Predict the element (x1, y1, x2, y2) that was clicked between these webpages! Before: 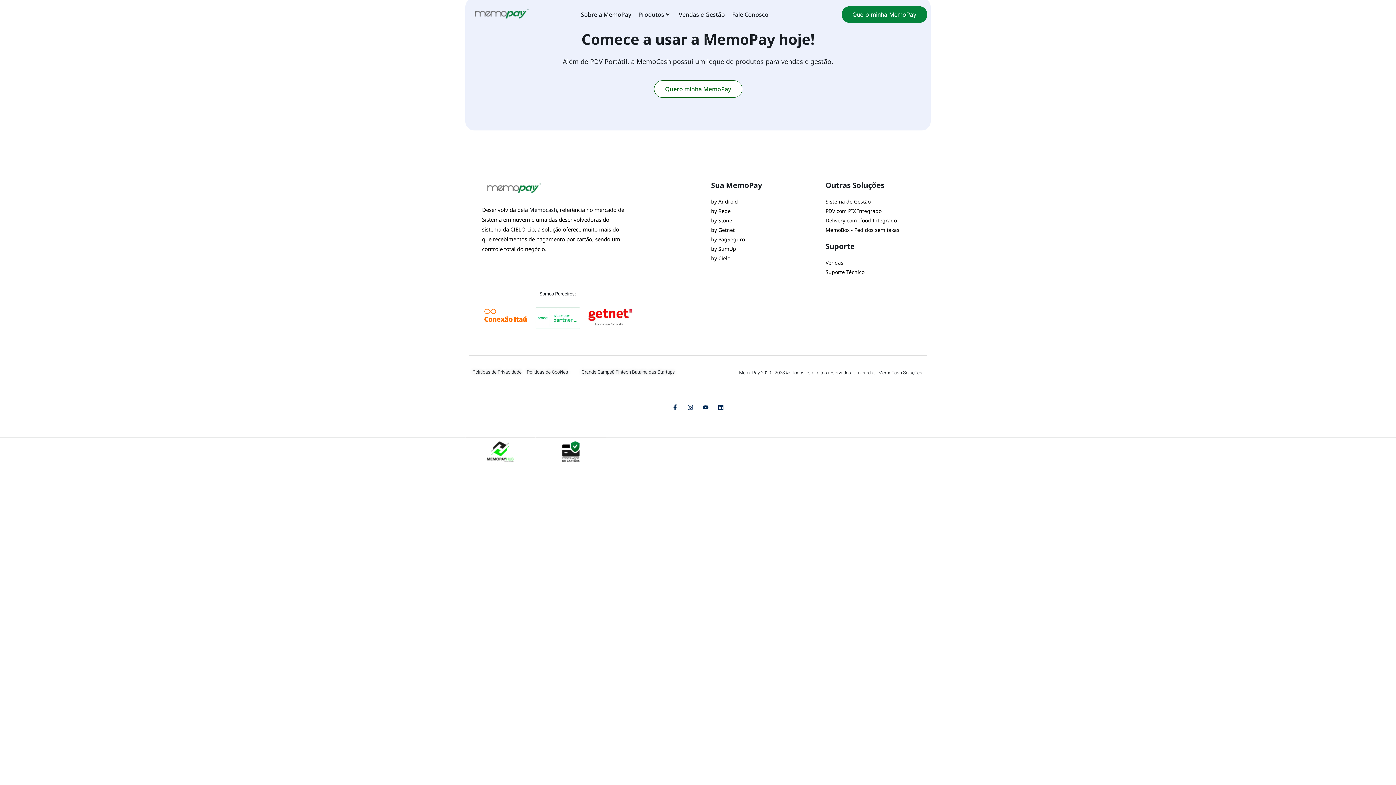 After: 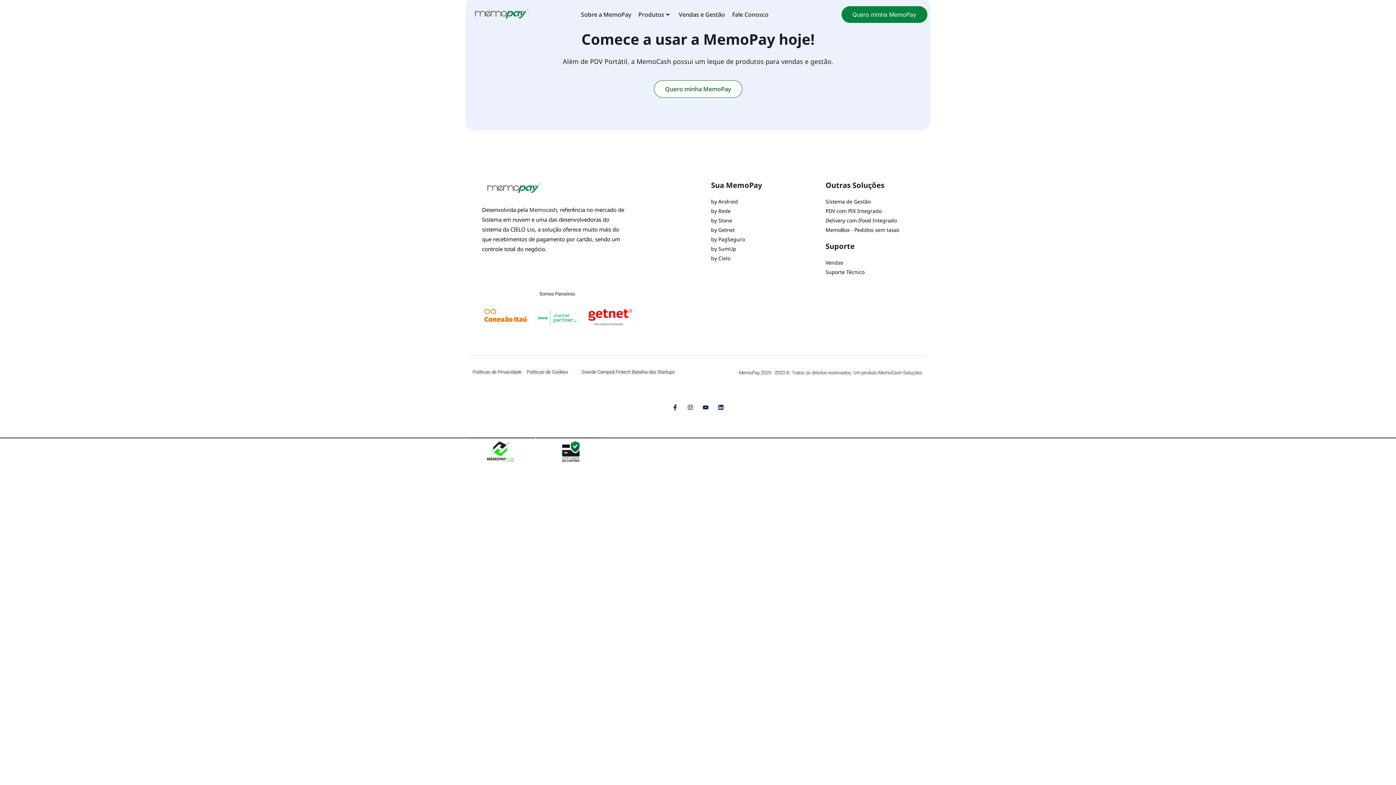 Action: label: MemoBox - Pedidos sem taxas bbox: (825, 226, 910, 233)